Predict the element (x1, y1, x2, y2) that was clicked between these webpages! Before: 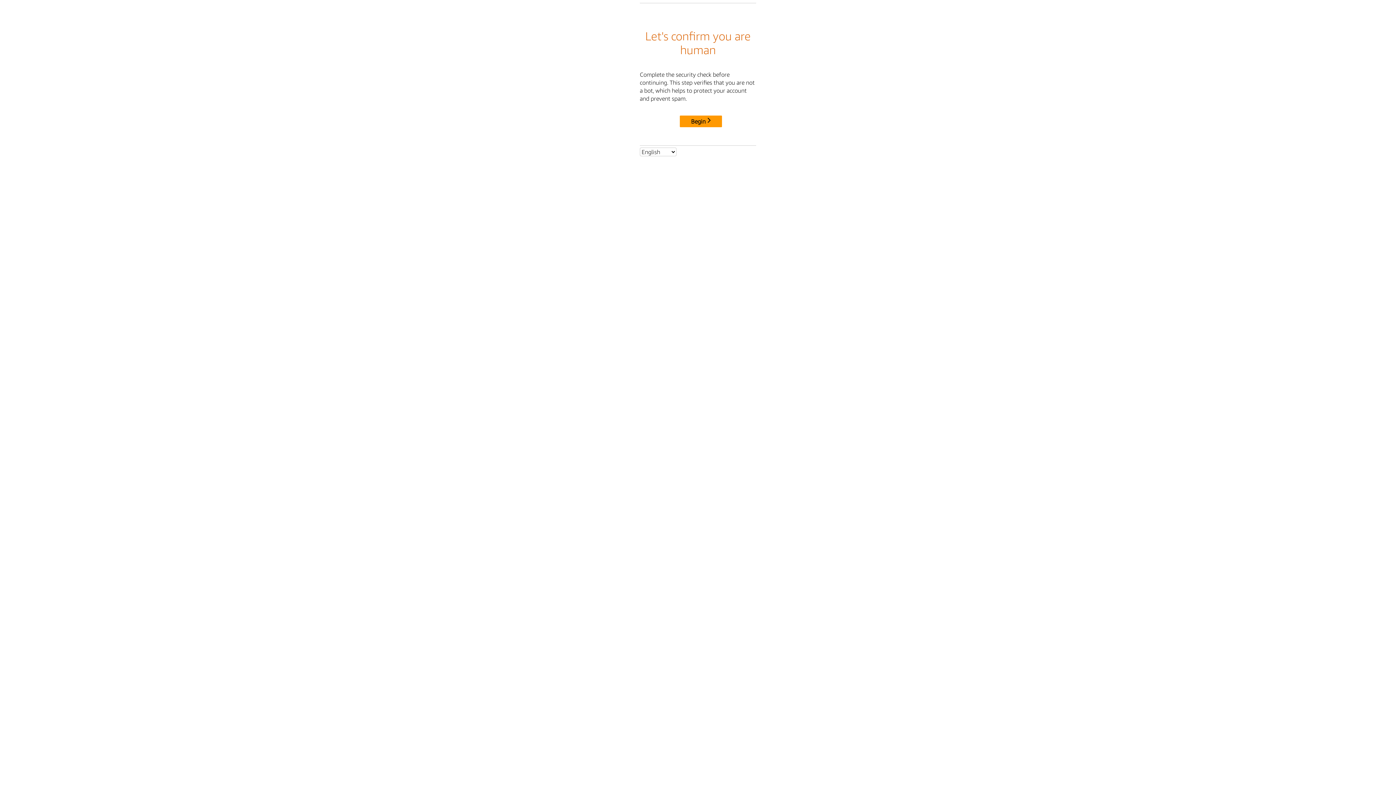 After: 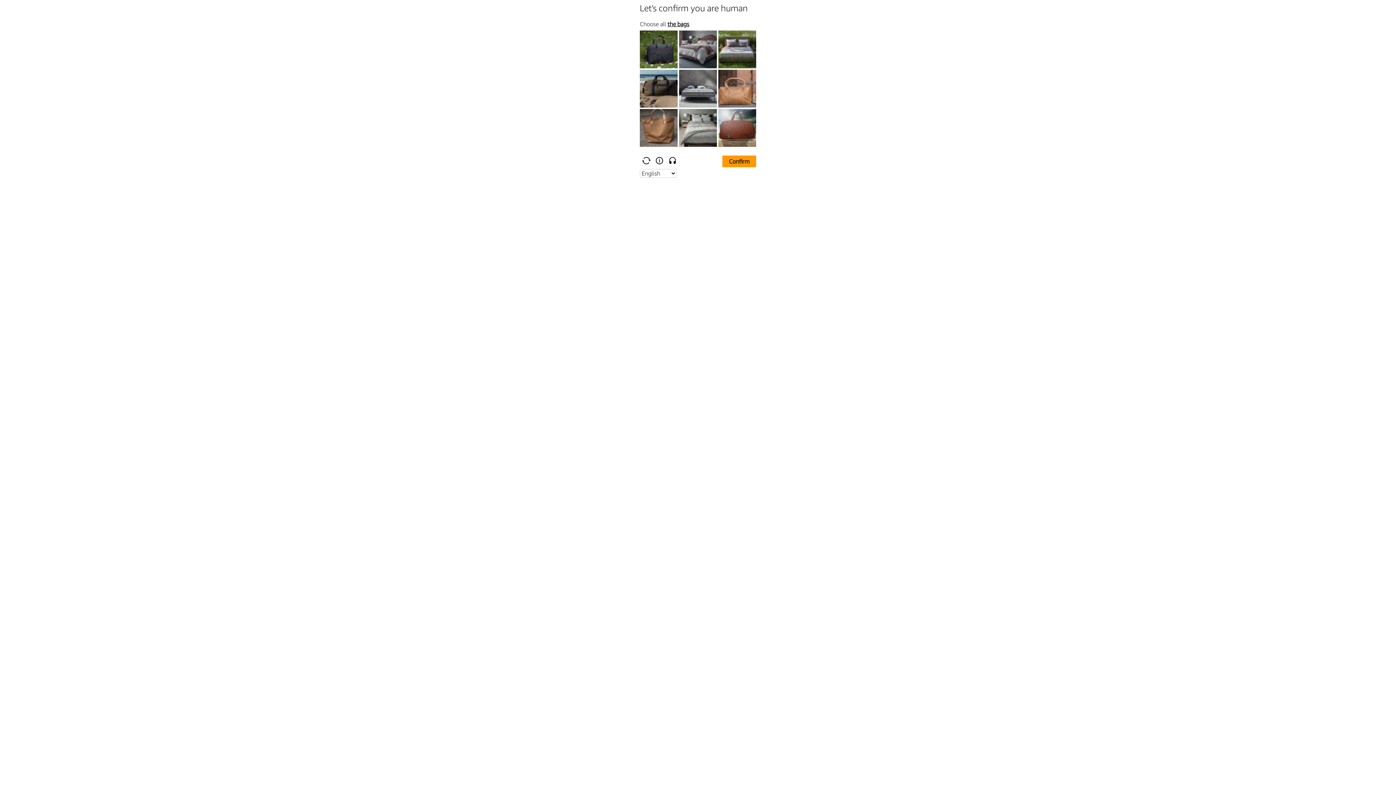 Action: bbox: (680, 115, 722, 127) label: Begin